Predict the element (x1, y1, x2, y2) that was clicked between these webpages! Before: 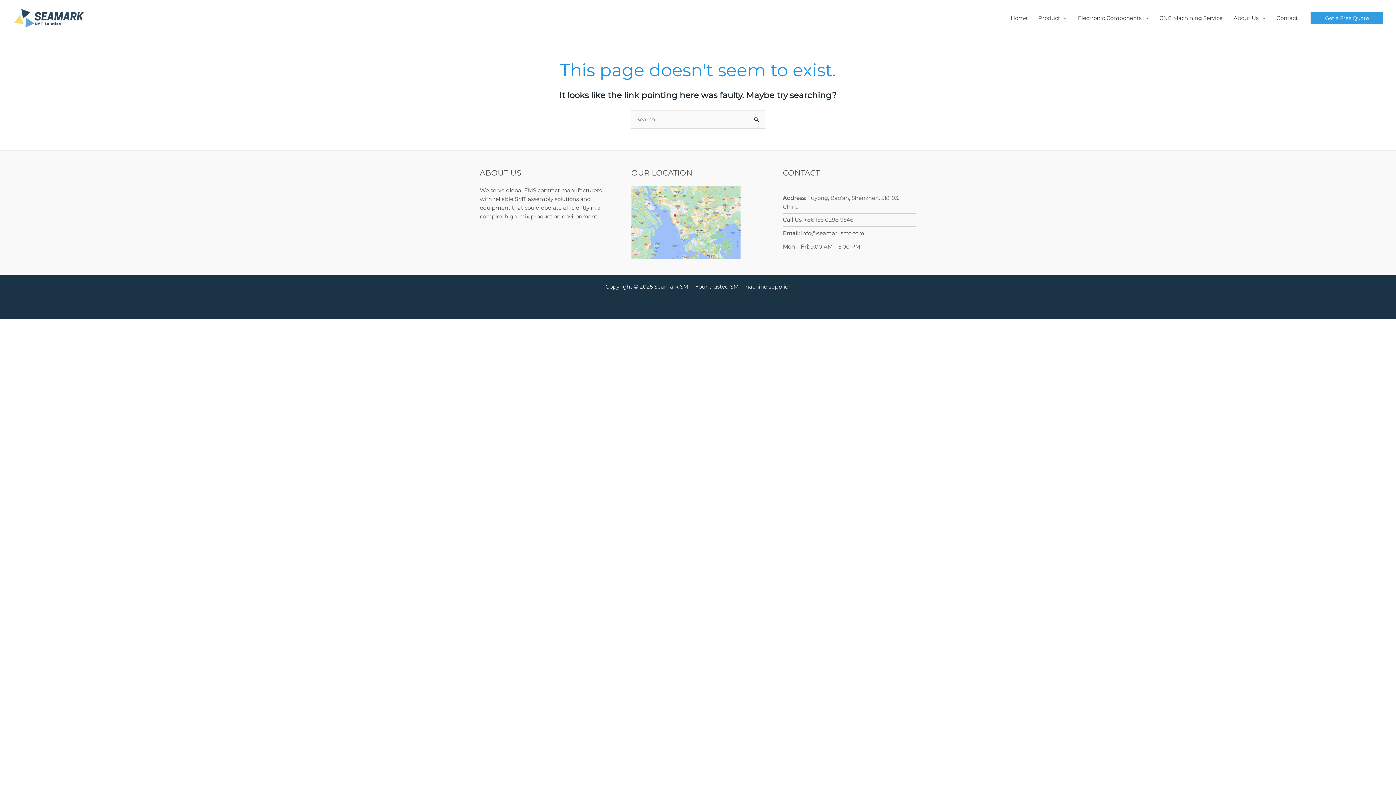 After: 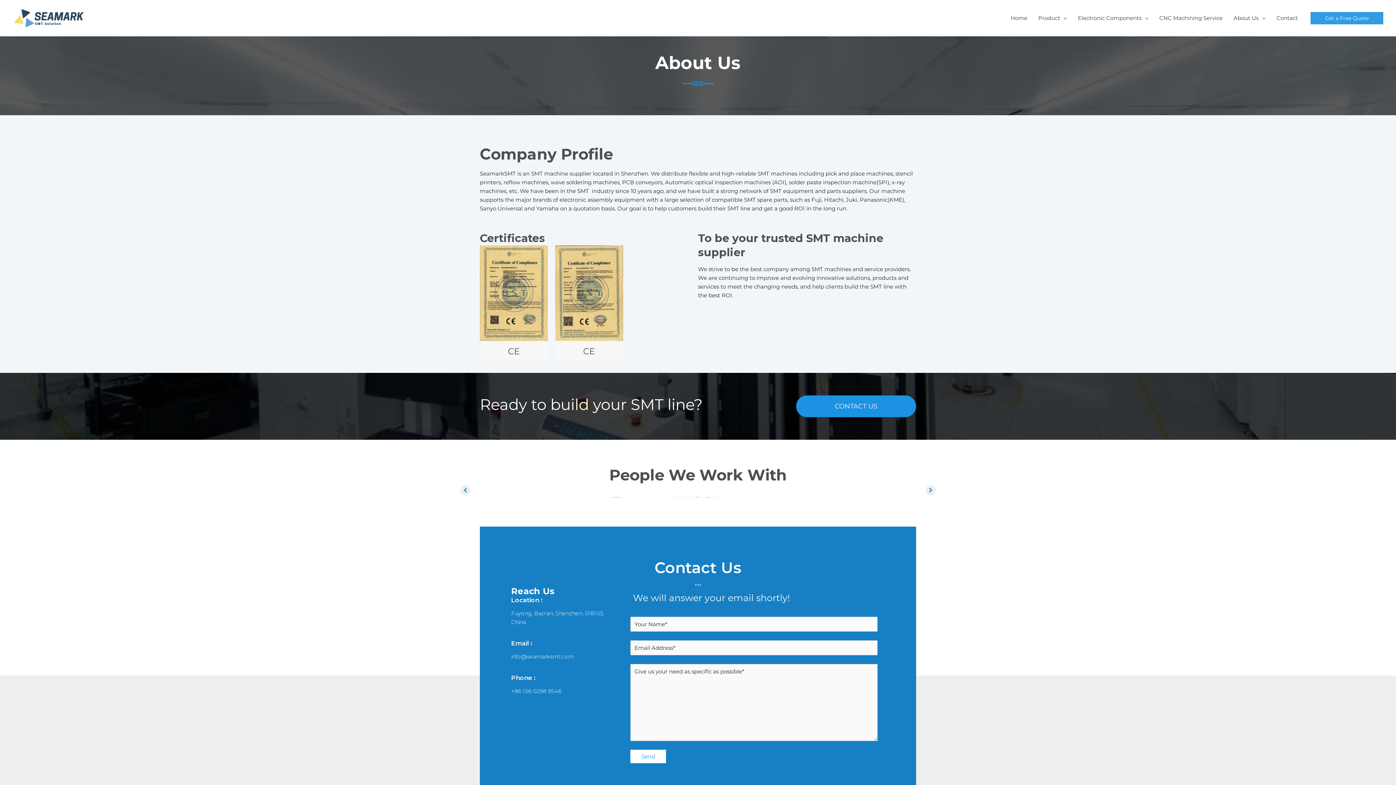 Action: bbox: (1228, 5, 1271, 30) label: About Us